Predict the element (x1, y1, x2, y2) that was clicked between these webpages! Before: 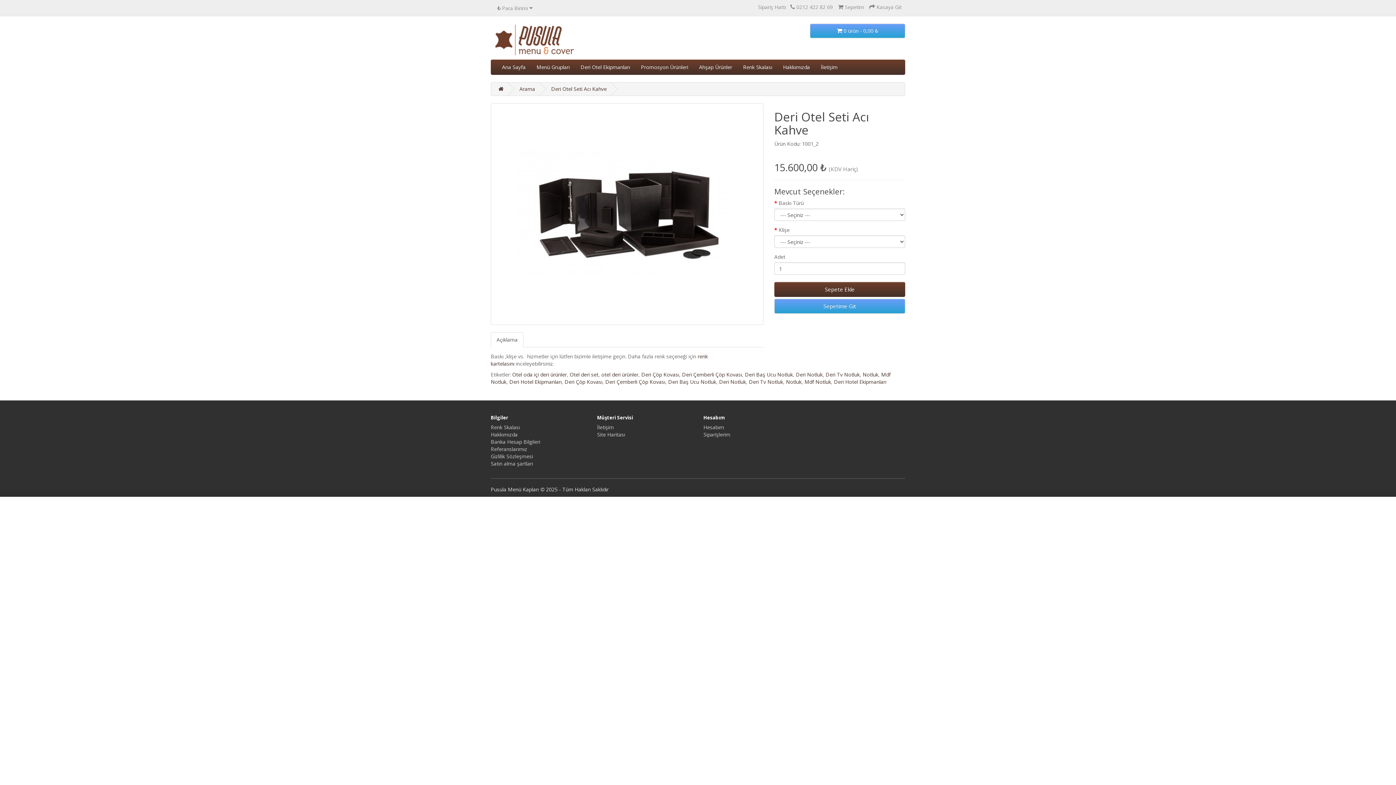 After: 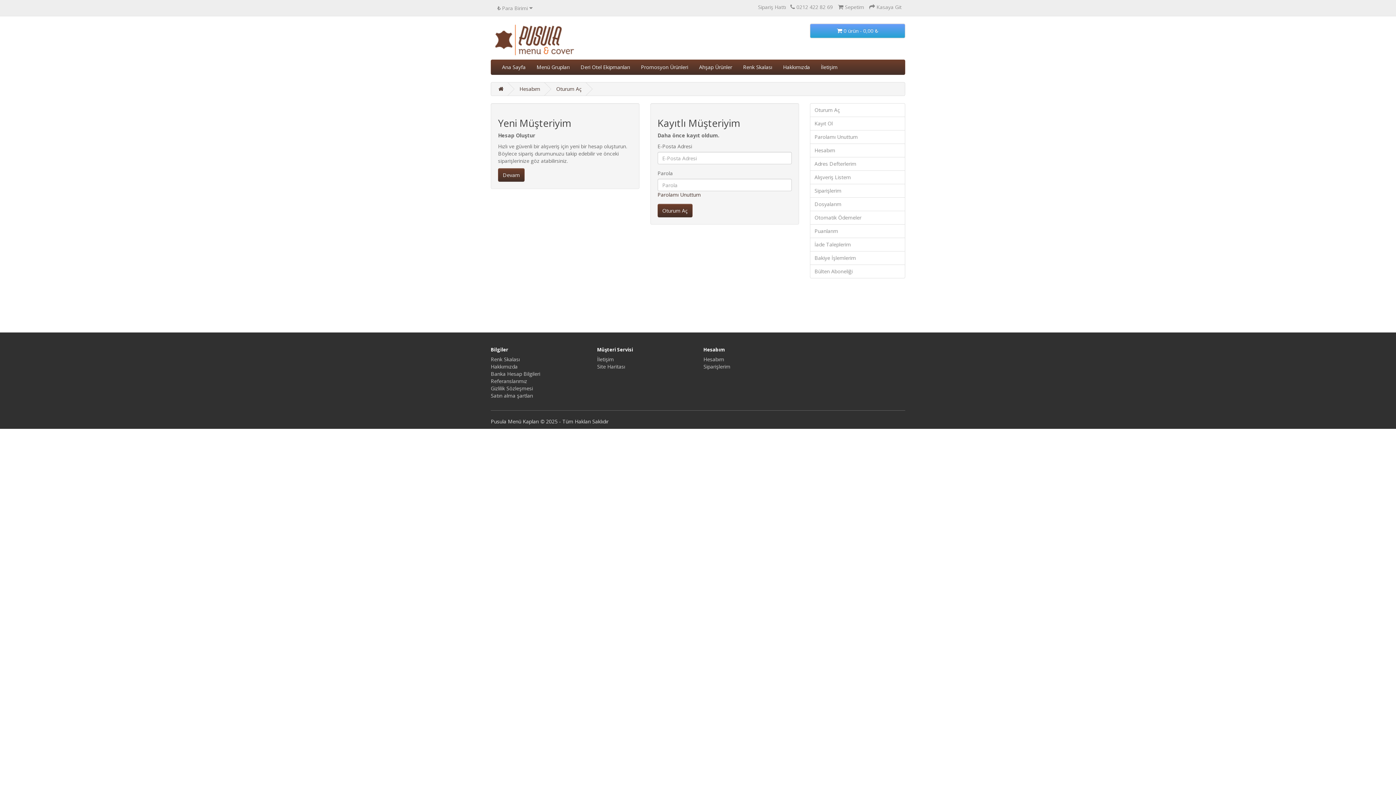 Action: label: Hesabım bbox: (703, 424, 724, 430)